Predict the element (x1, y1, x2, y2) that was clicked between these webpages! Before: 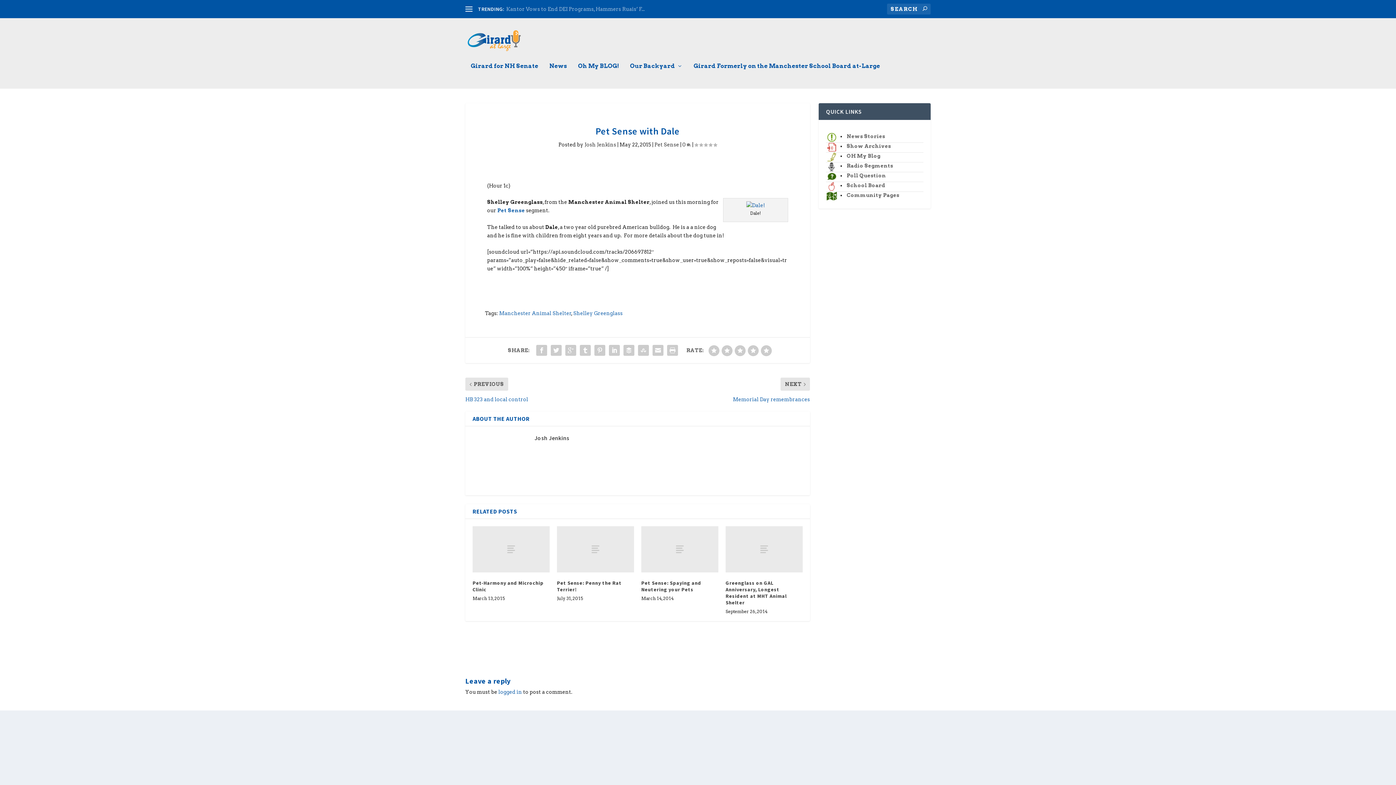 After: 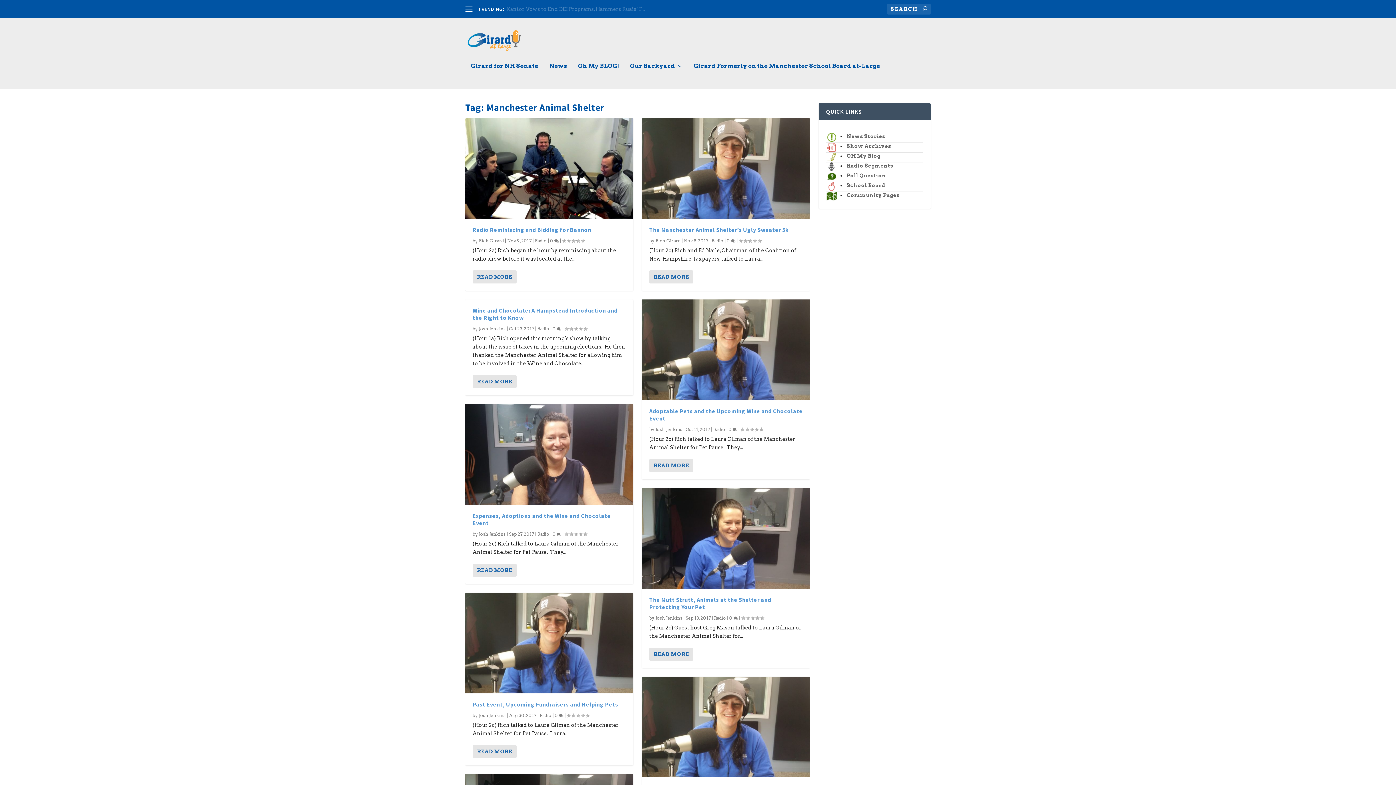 Action: label: Manchester Animal Shelter bbox: (499, 310, 571, 316)